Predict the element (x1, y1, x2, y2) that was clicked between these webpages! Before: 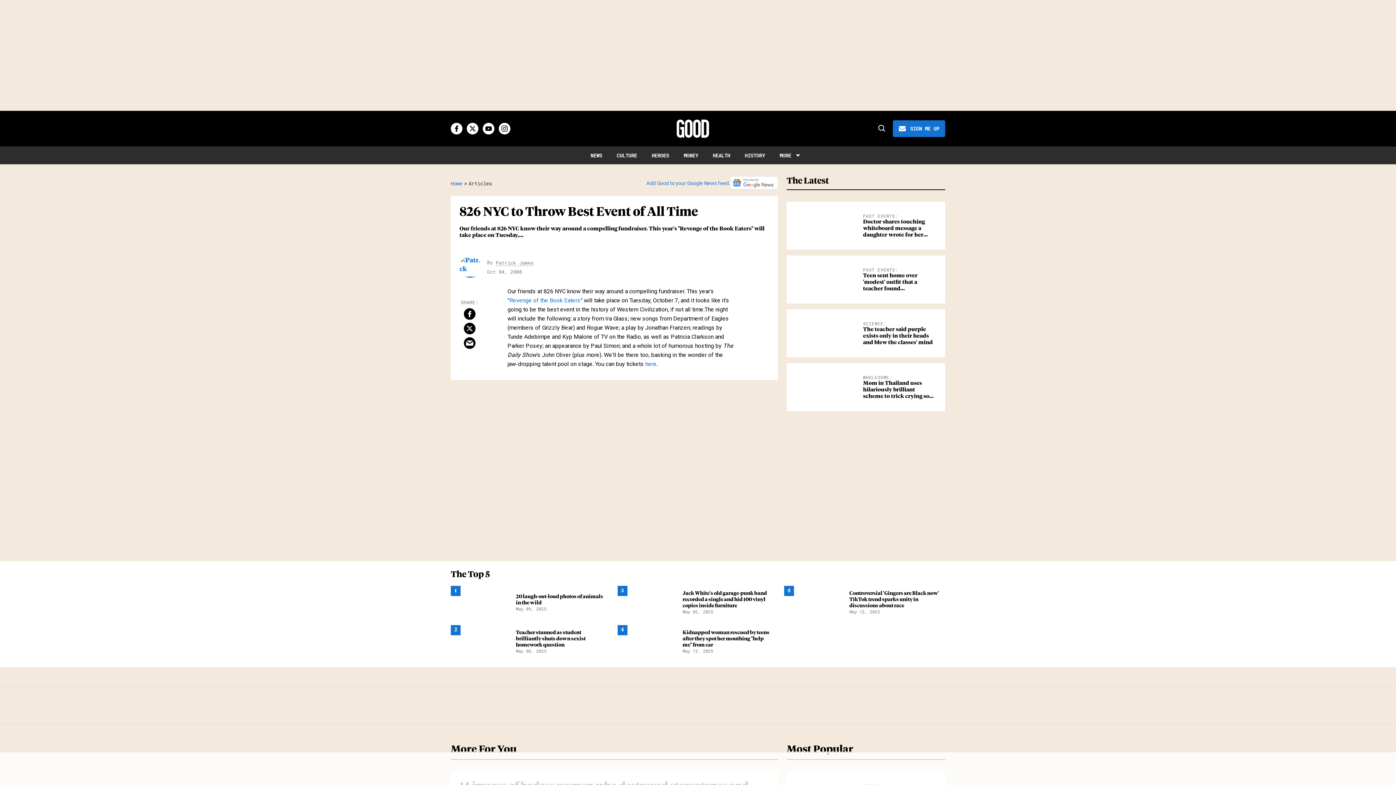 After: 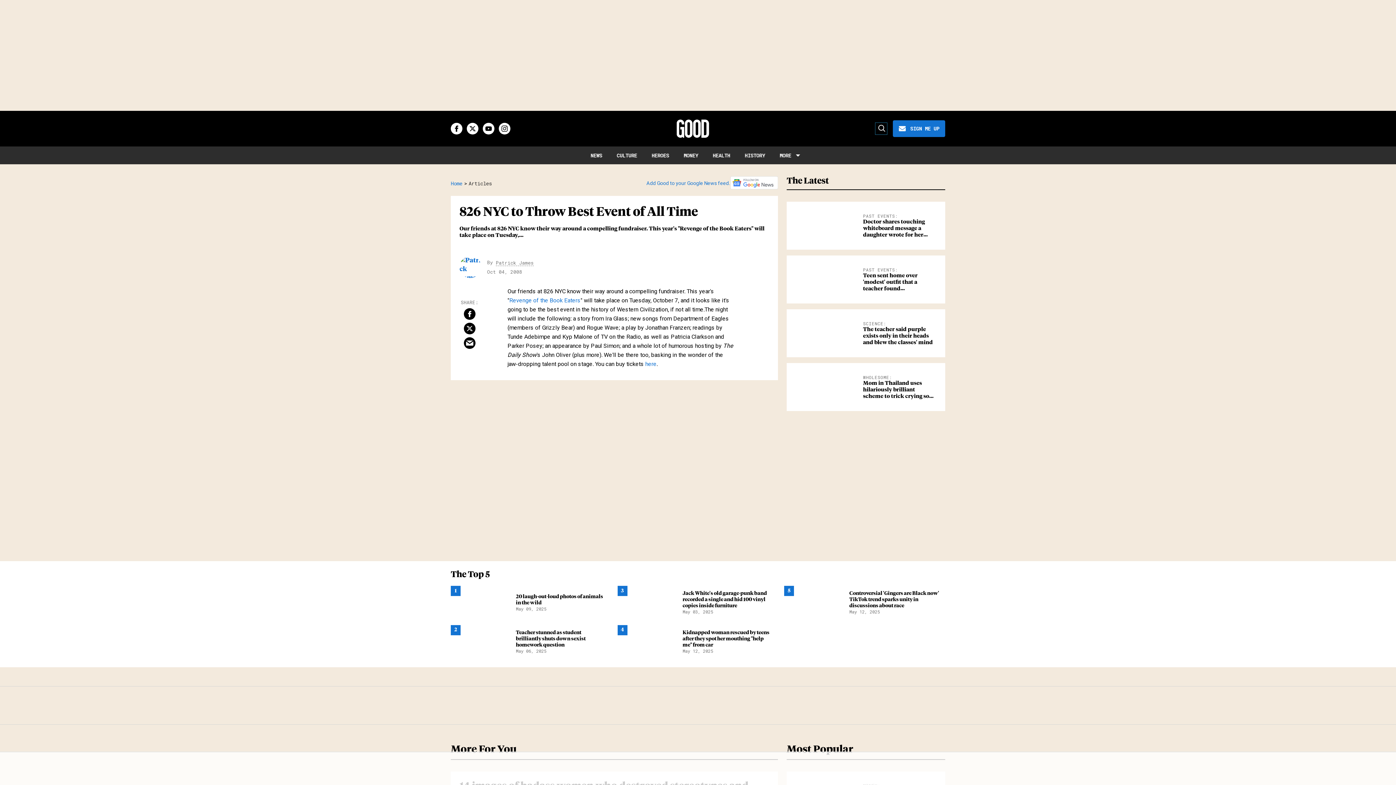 Action: label: Search bbox: (875, 122, 887, 134)